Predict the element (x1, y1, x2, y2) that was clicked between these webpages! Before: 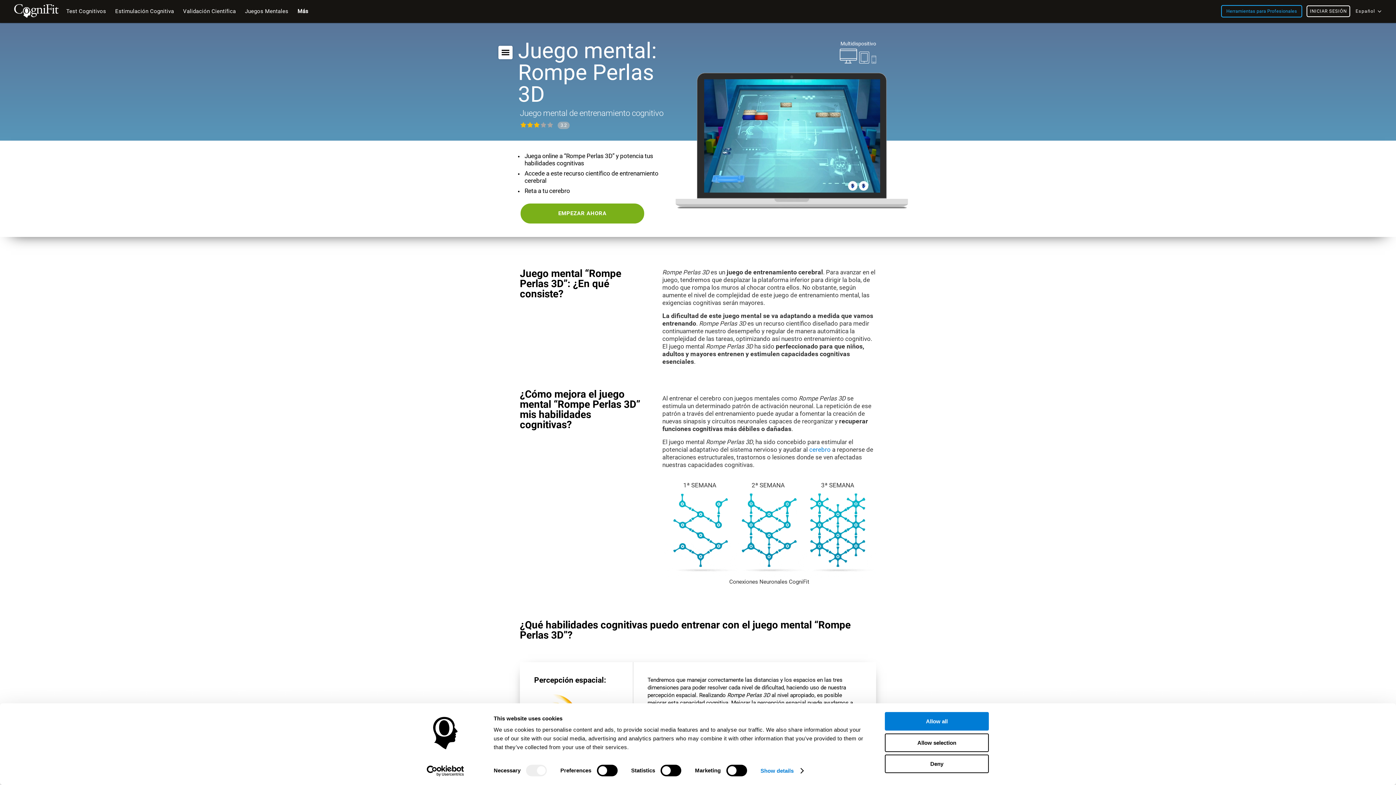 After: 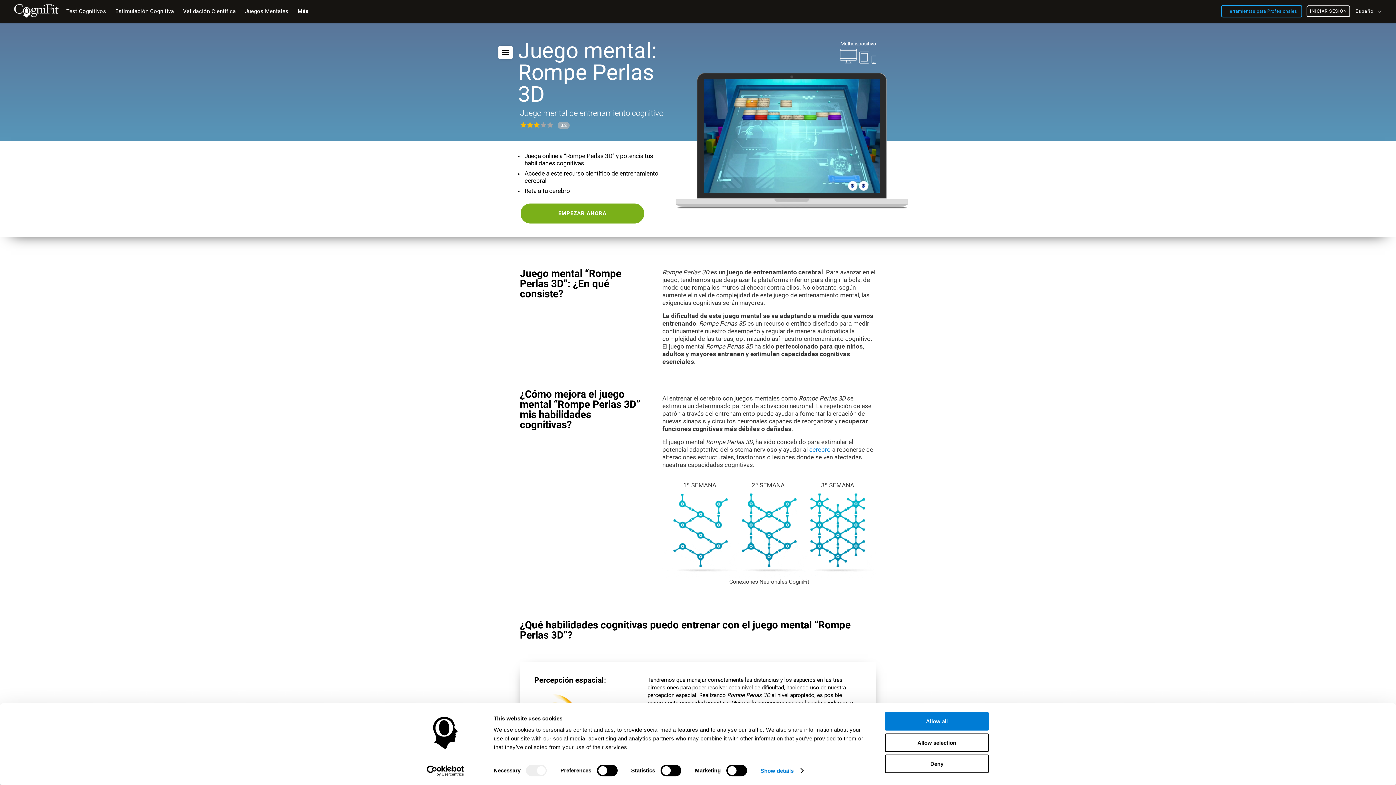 Action: label: Usercentrics Cookiebot - opens in a new window bbox: (413, 765, 477, 776)